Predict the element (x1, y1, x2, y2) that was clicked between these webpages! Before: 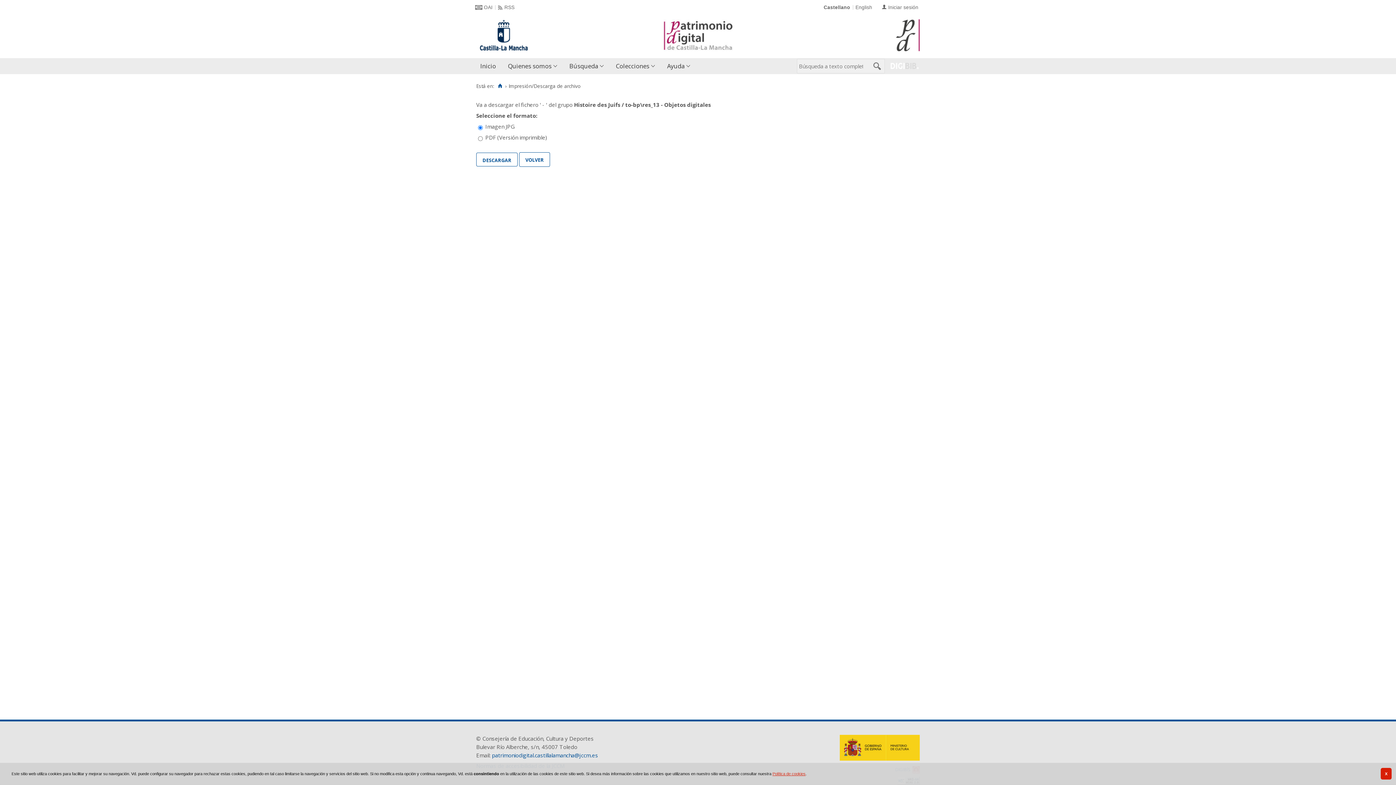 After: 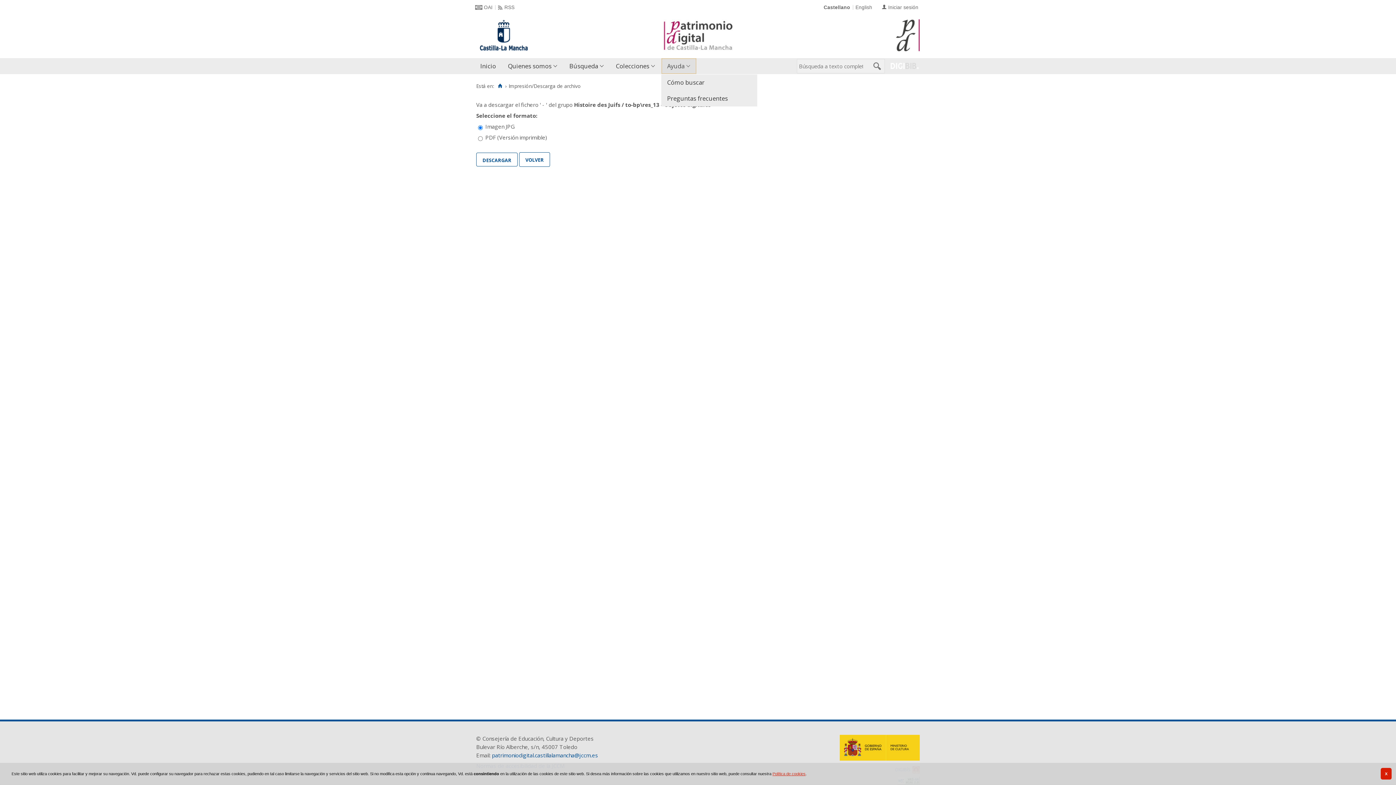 Action: bbox: (661, 58, 696, 74) label: Ayuda